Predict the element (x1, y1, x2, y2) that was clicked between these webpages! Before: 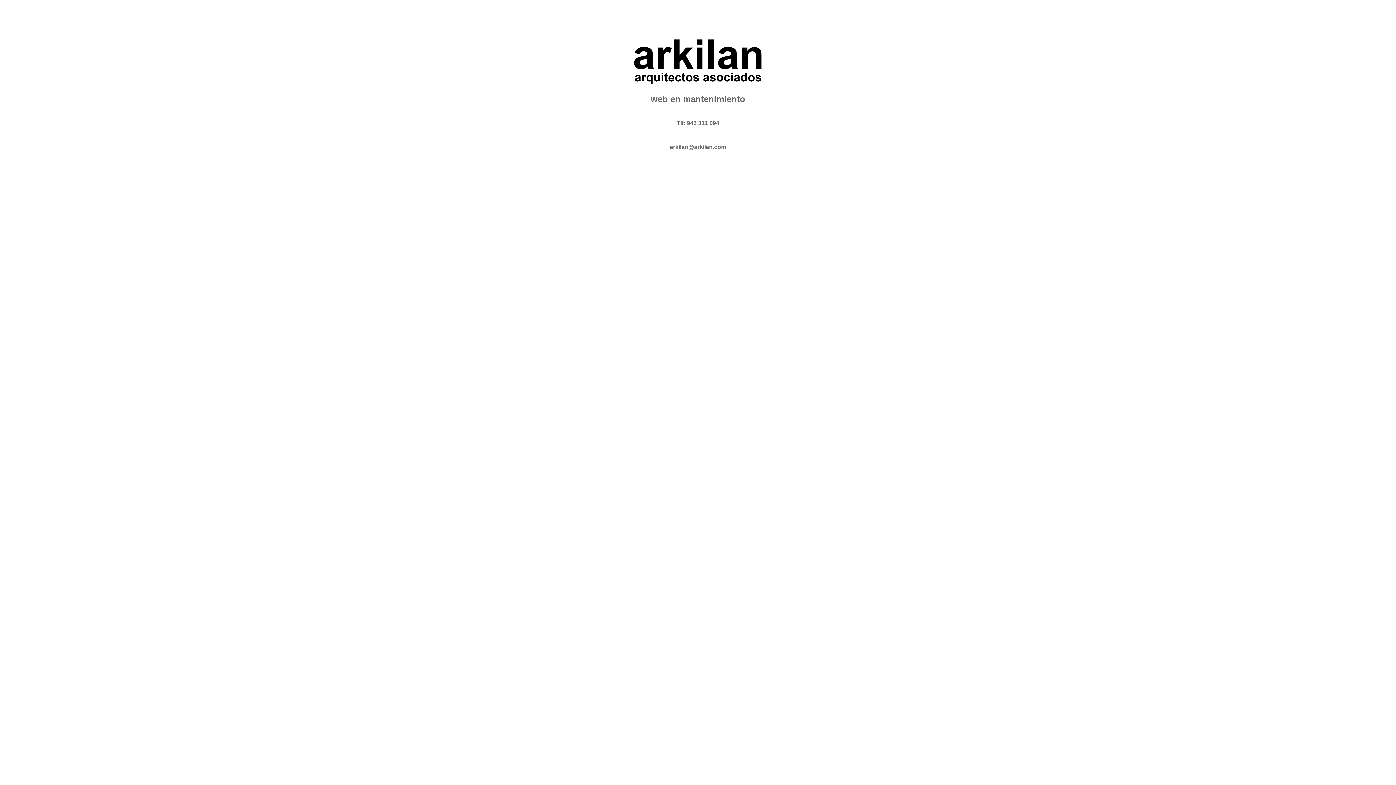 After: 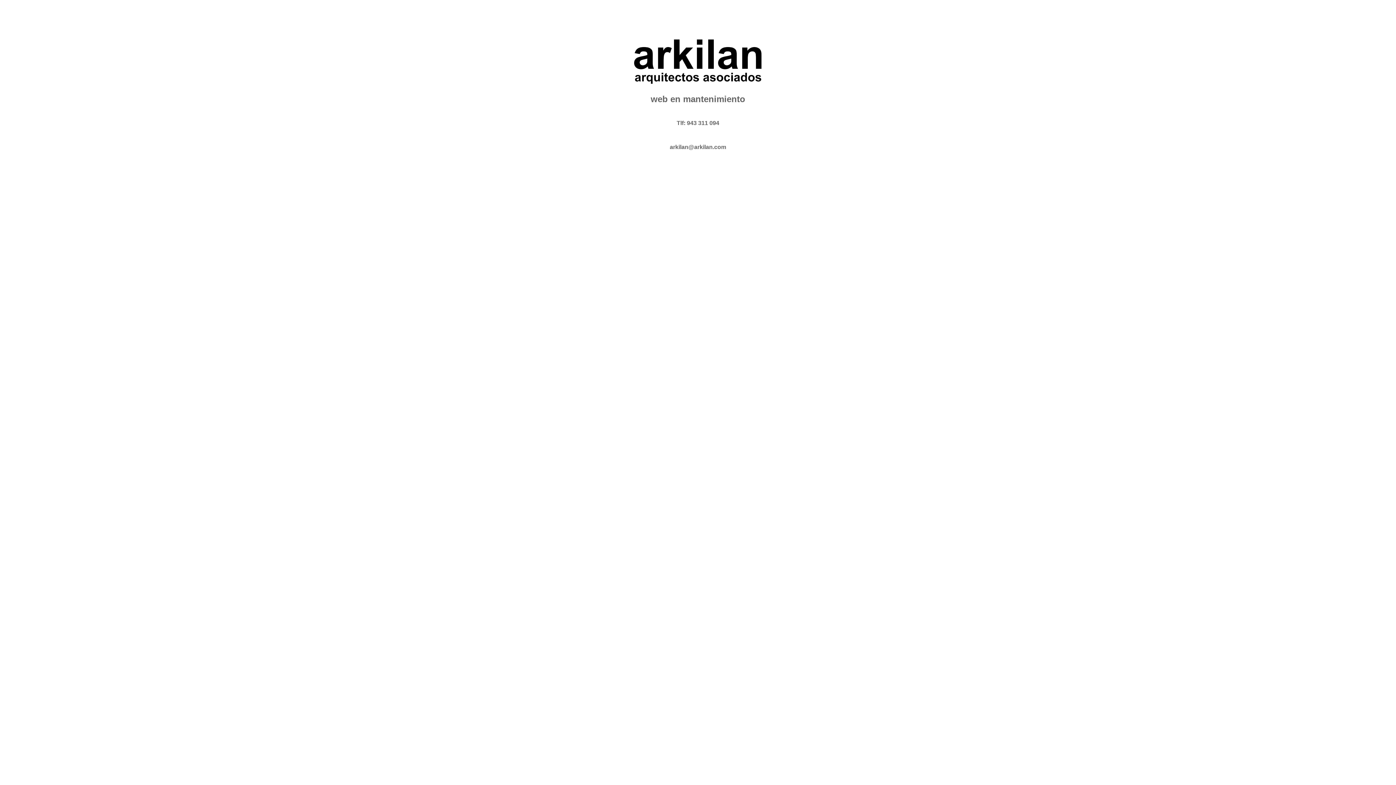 Action: bbox: (676, 119, 719, 126) label: Tlf: 943 311 094